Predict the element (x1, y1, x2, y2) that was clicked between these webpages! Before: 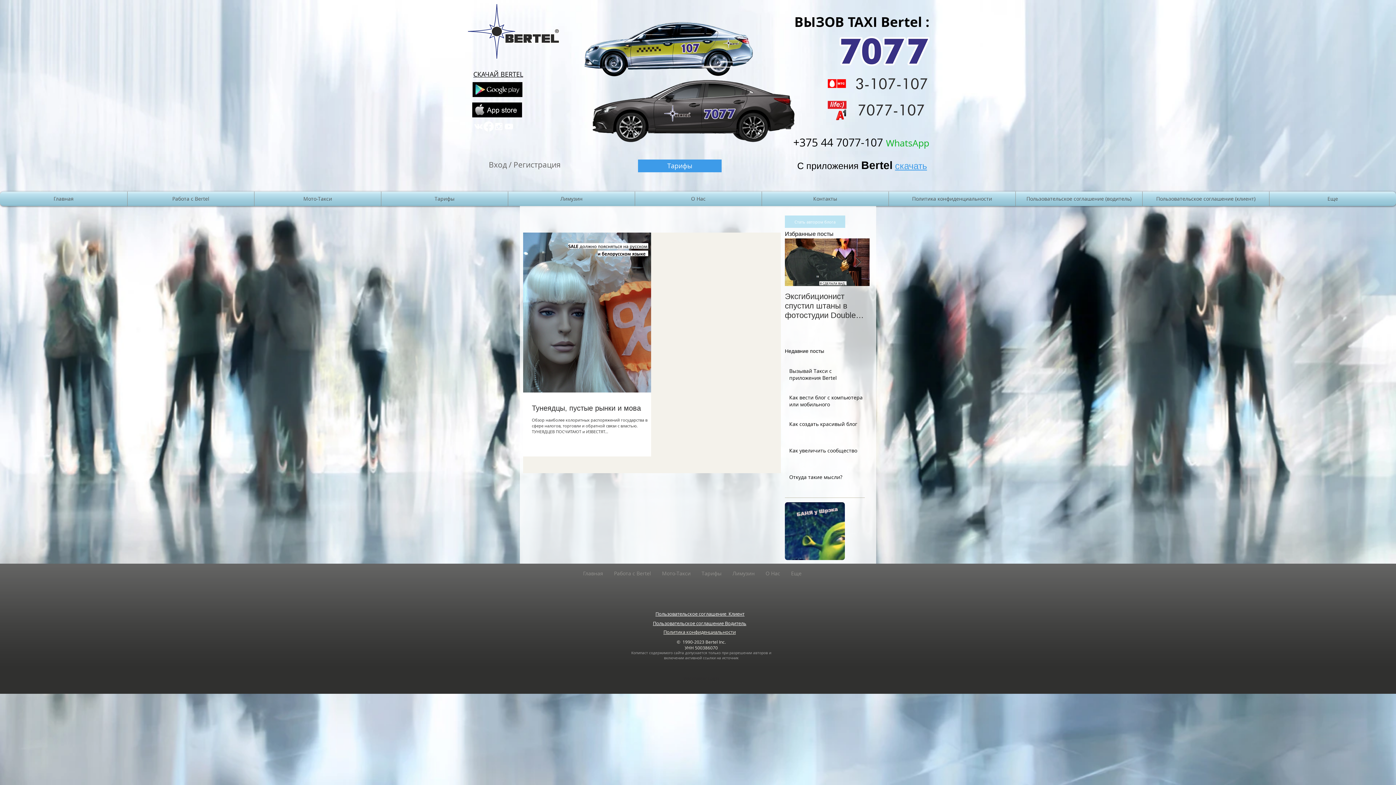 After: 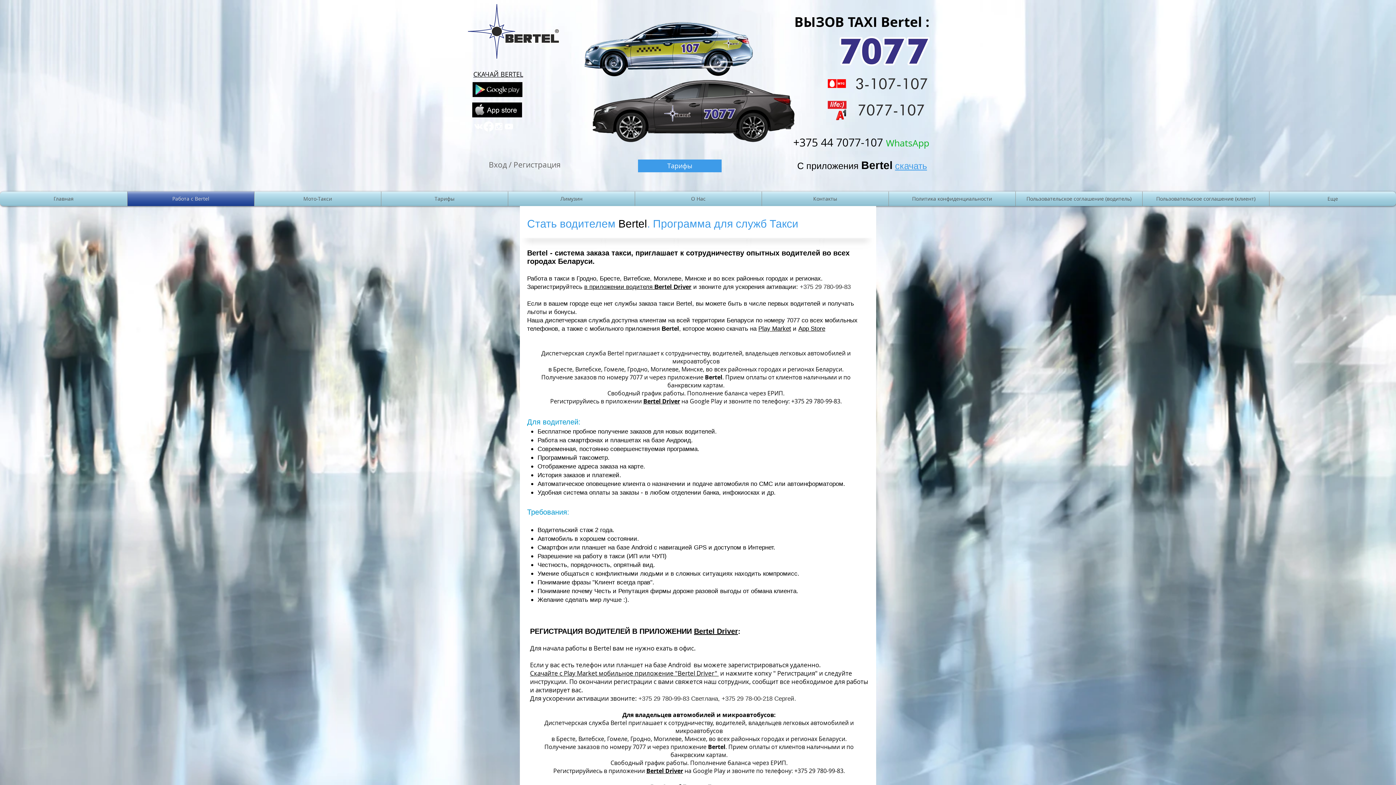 Action: label: Работа с Bertel bbox: (127, 191, 254, 206)